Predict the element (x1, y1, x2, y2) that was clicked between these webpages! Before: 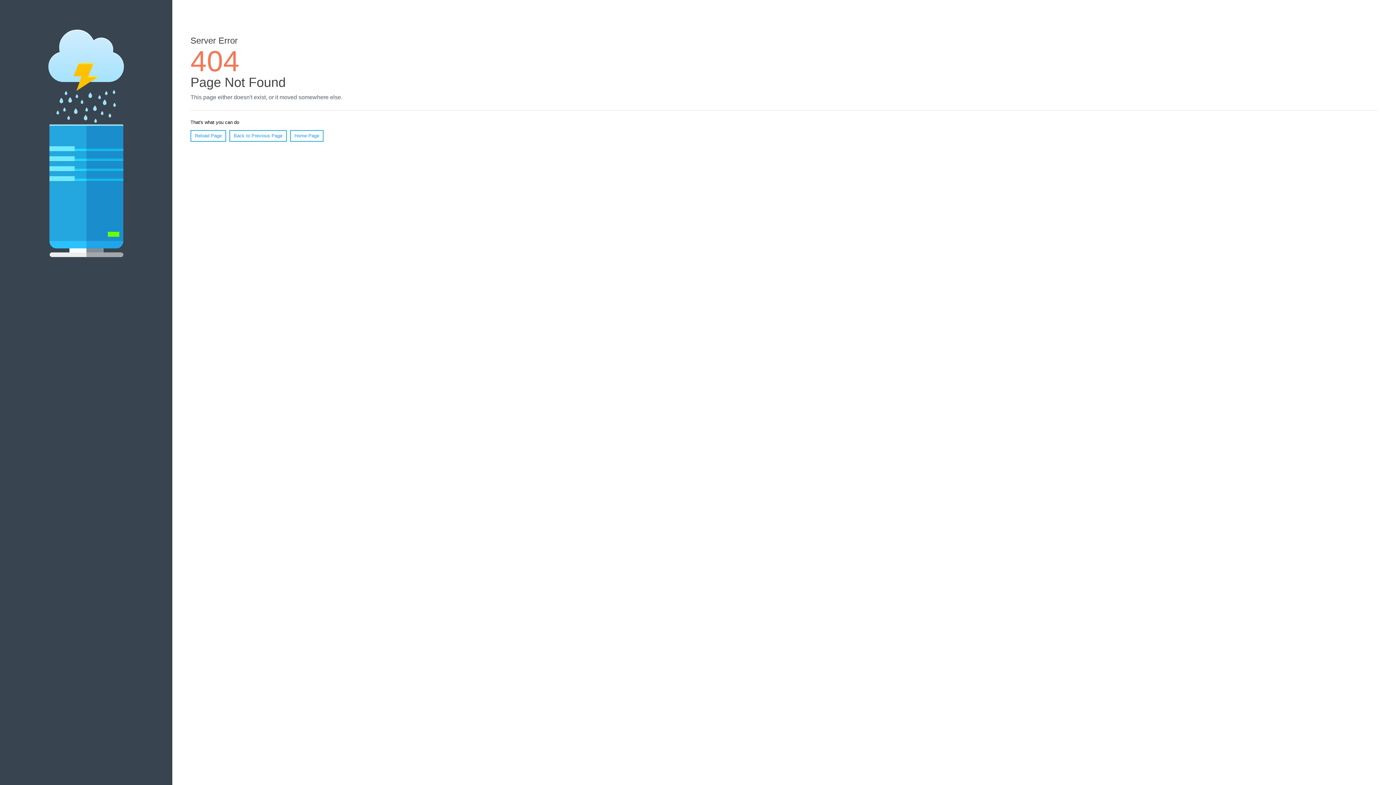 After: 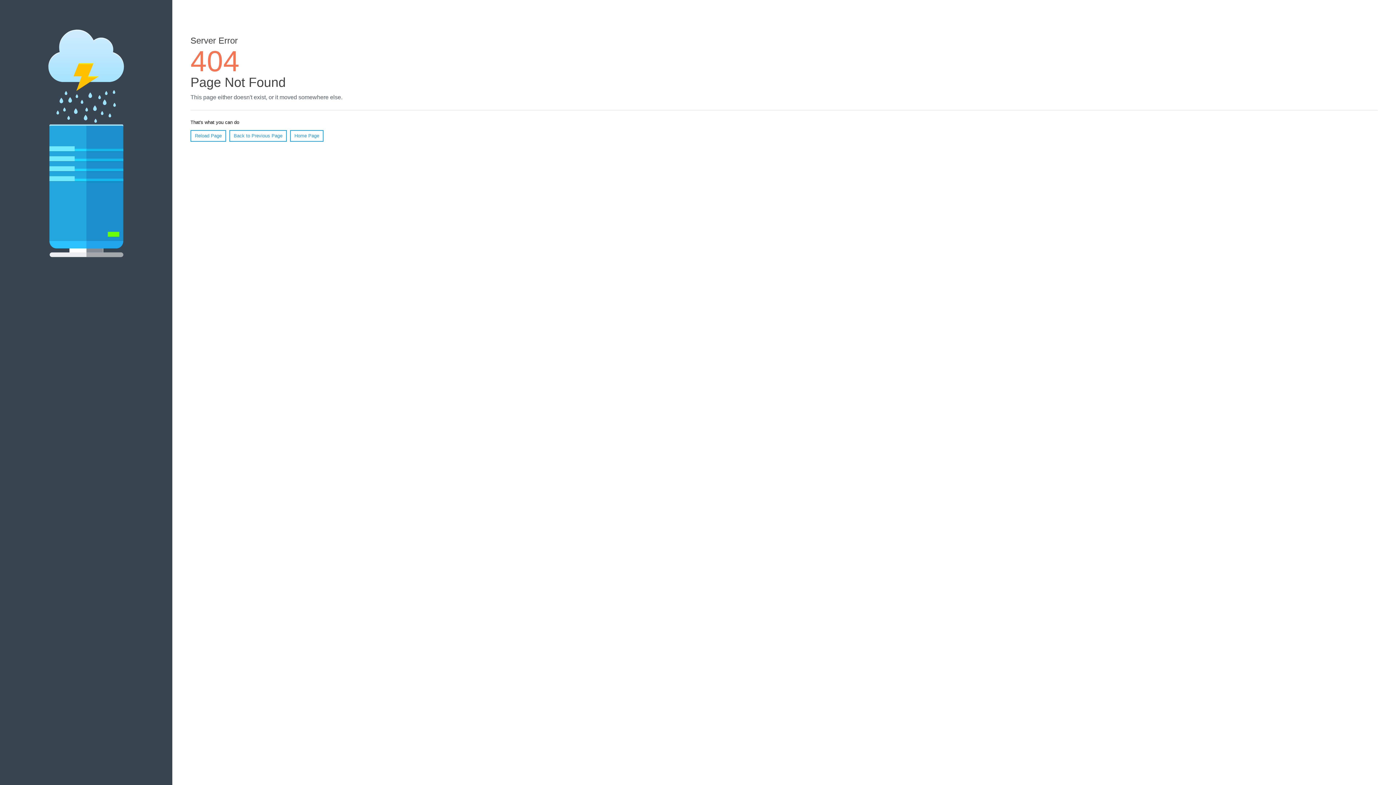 Action: label: Reload Page bbox: (190, 130, 226, 141)